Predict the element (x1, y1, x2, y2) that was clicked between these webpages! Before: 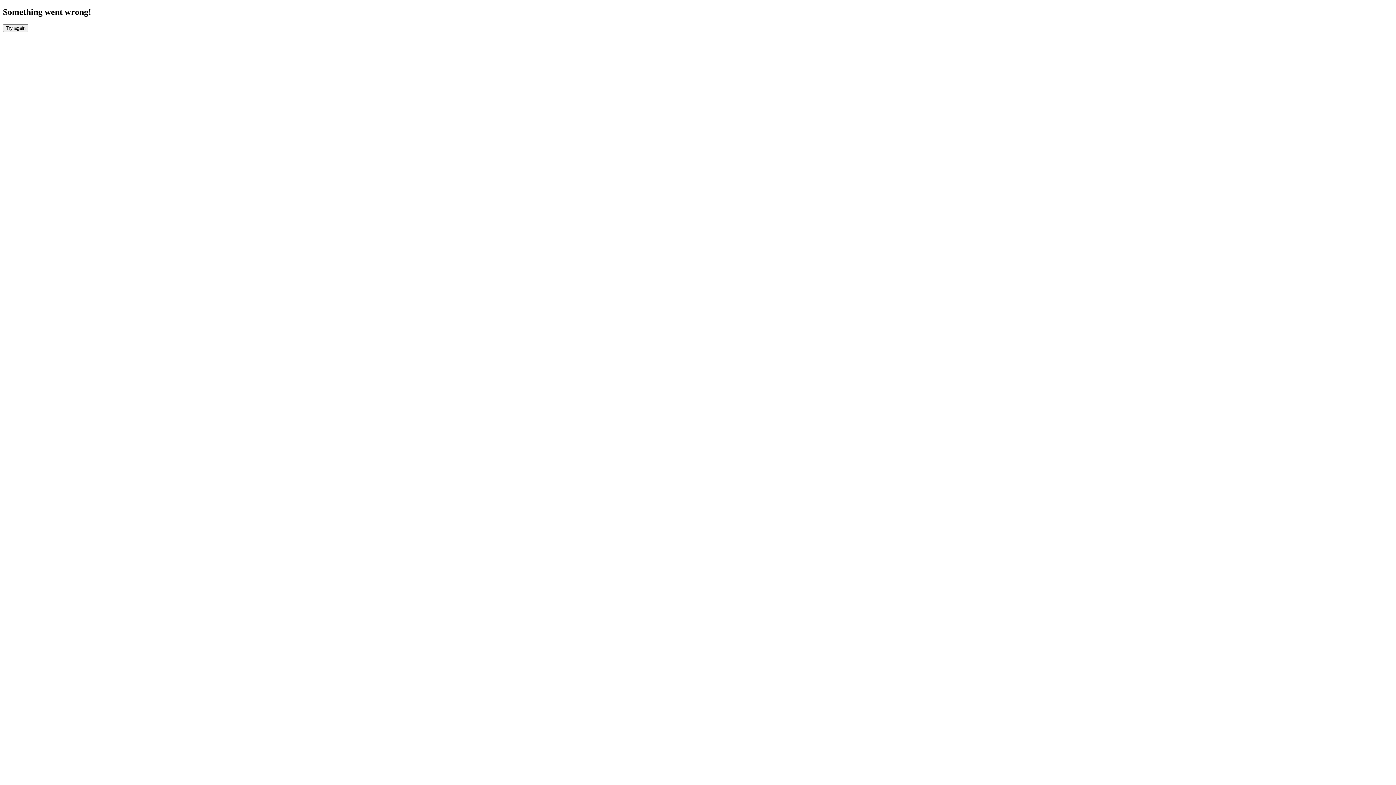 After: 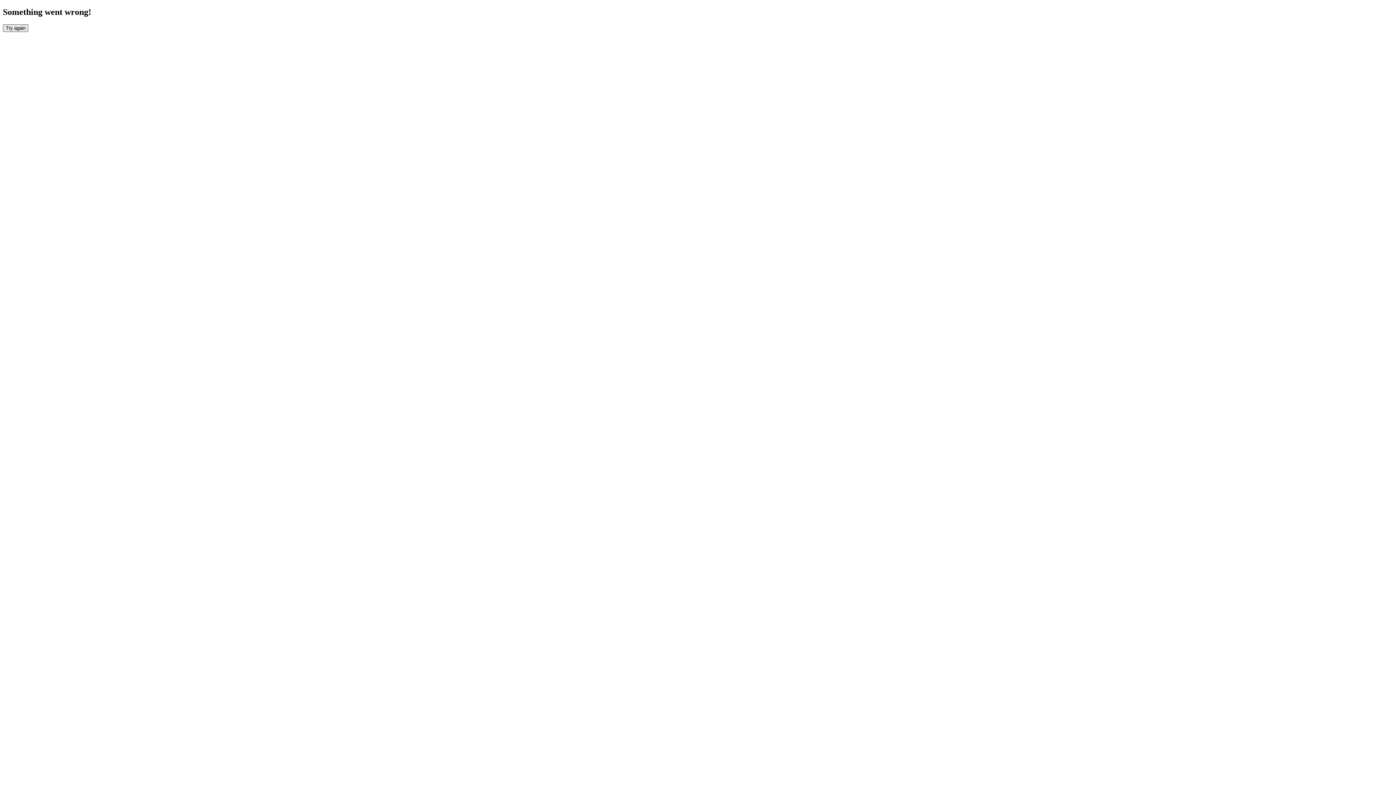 Action: label: Try again bbox: (2, 24, 28, 31)